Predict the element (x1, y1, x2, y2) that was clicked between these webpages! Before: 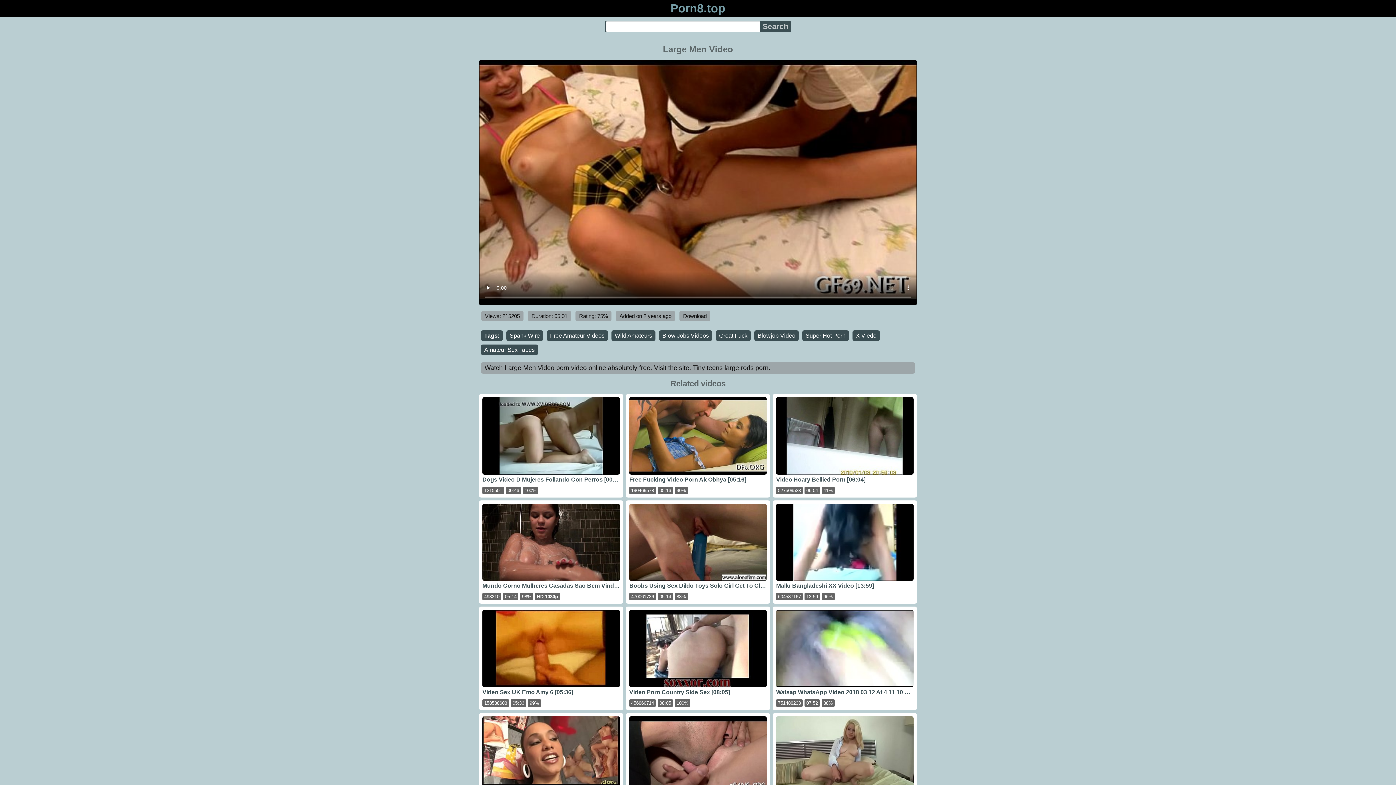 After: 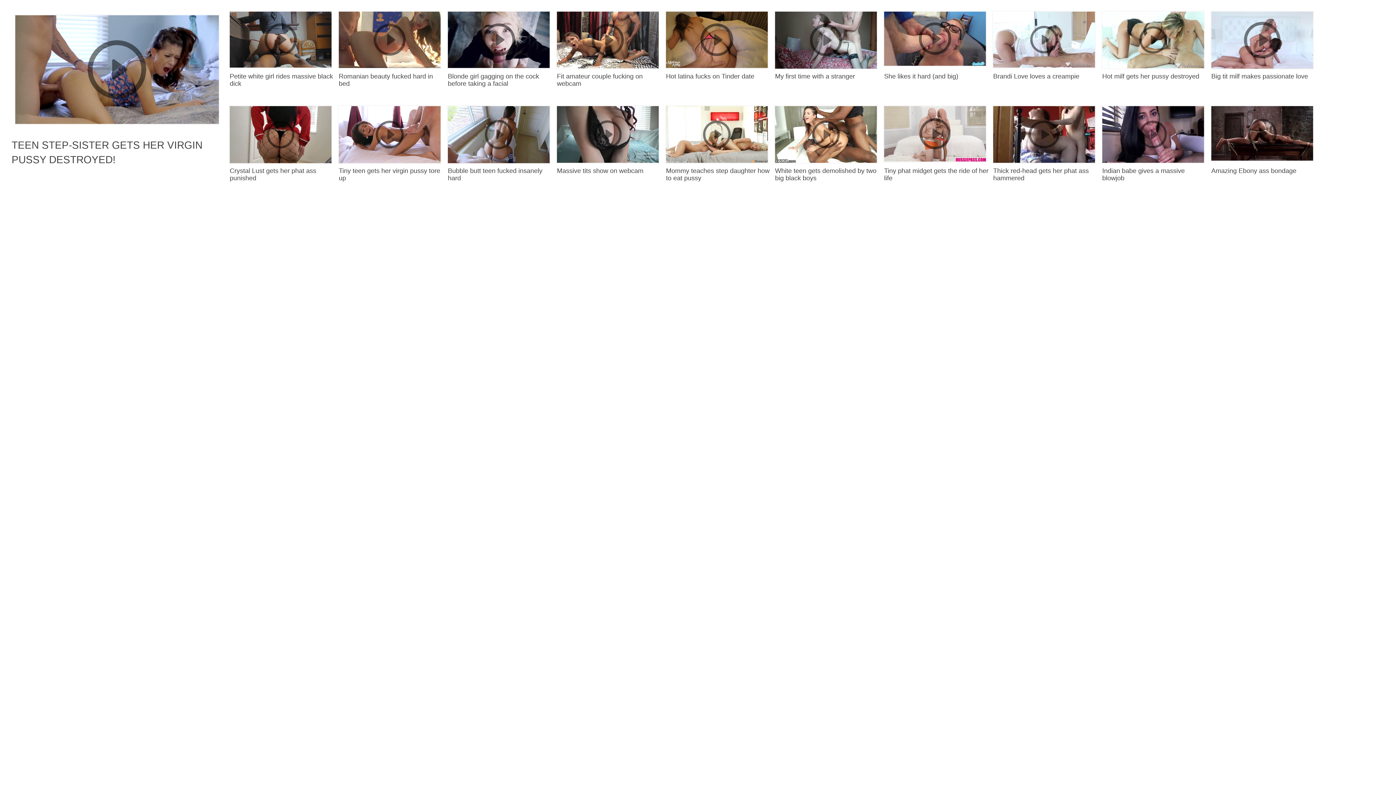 Action: bbox: (482, 610, 620, 699) label: Video Sex UK Emo Amy 6 [05:36]